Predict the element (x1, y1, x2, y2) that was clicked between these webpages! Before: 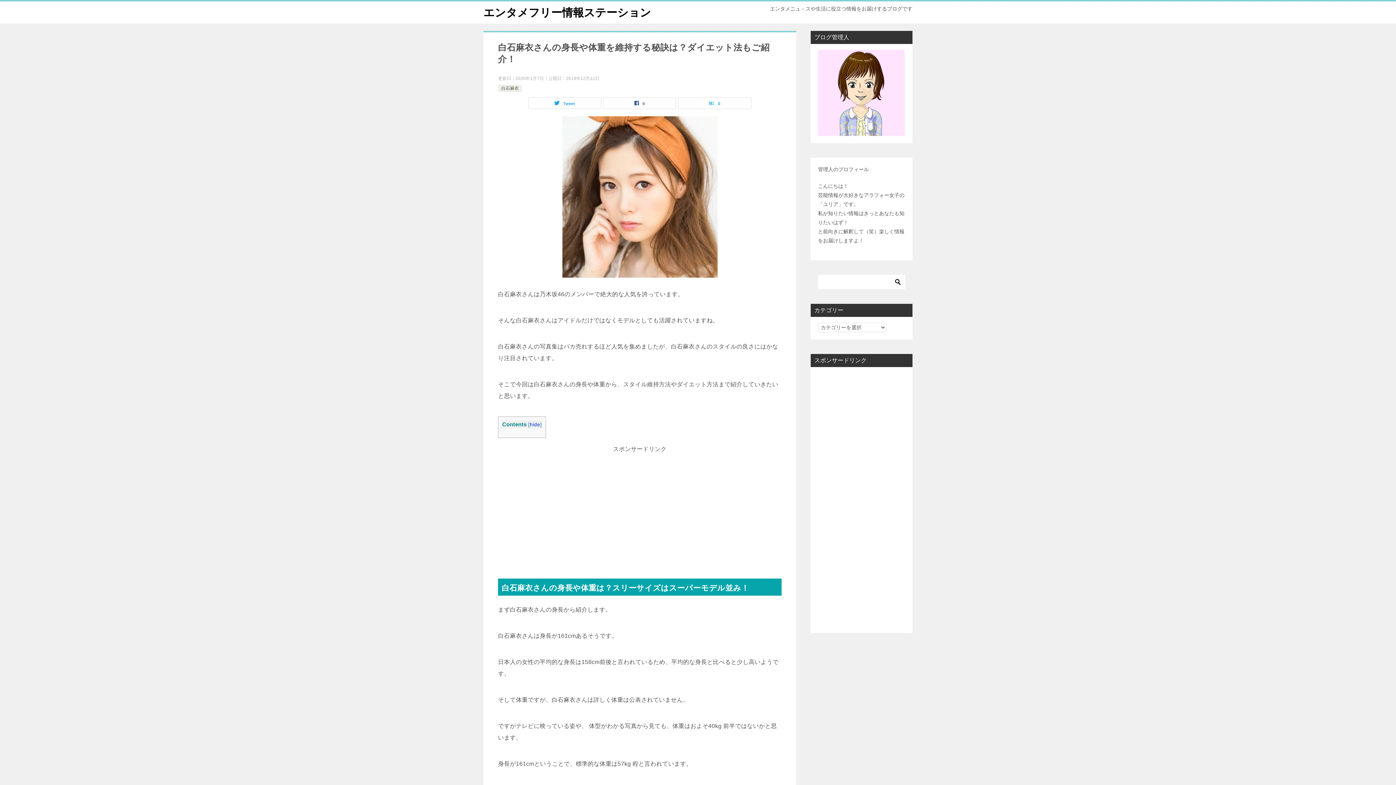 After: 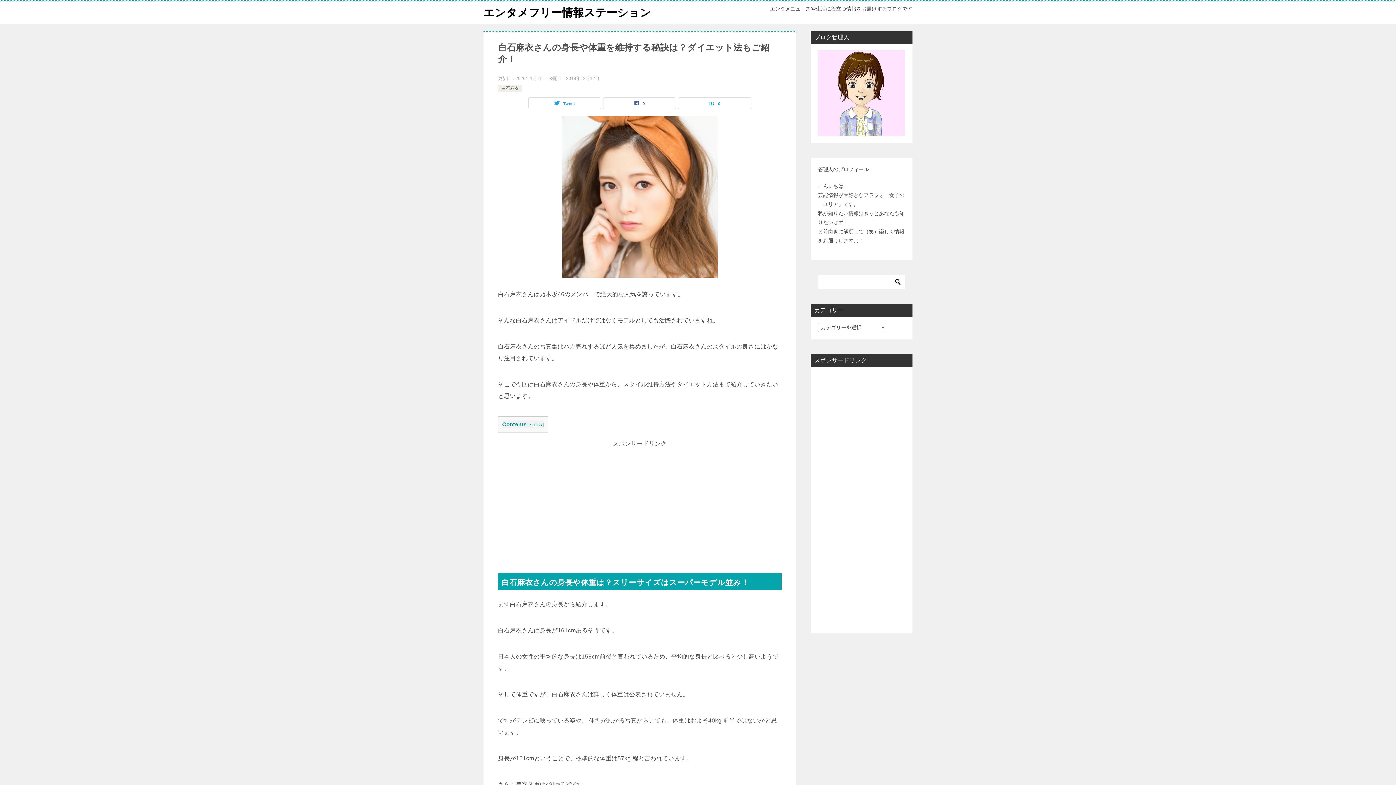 Action: bbox: (530, 422, 540, 427) label: hide